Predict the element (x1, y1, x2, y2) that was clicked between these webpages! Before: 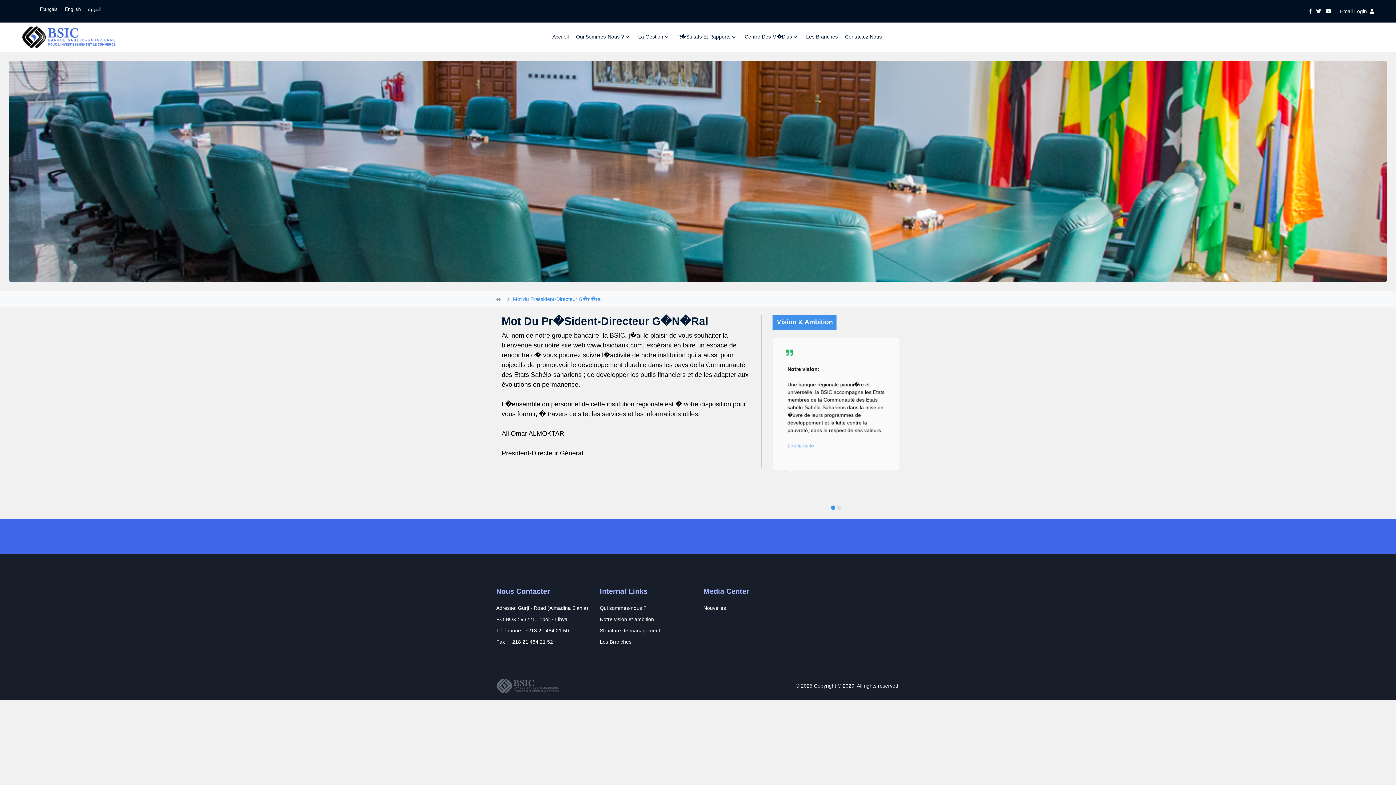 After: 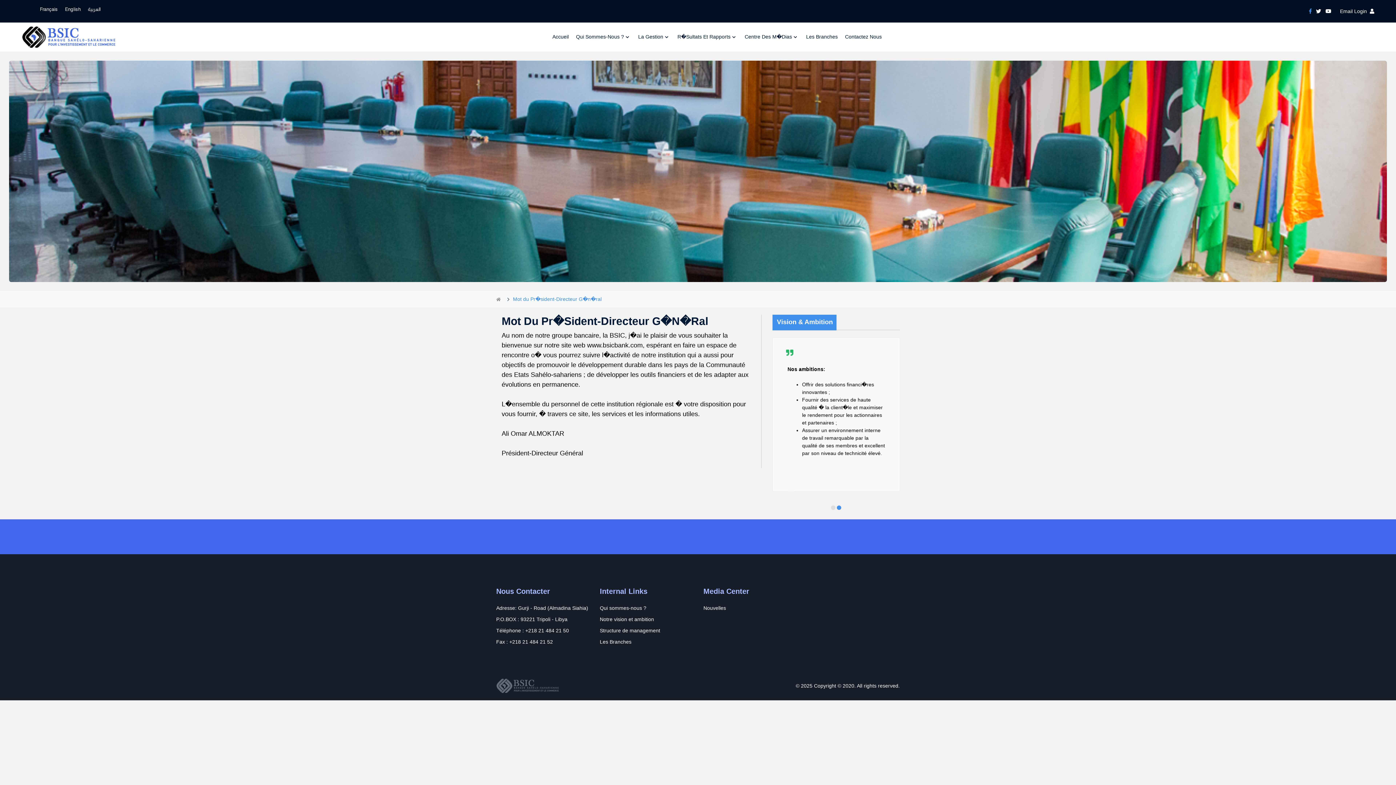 Action: bbox: (1309, 8, 1312, 14)